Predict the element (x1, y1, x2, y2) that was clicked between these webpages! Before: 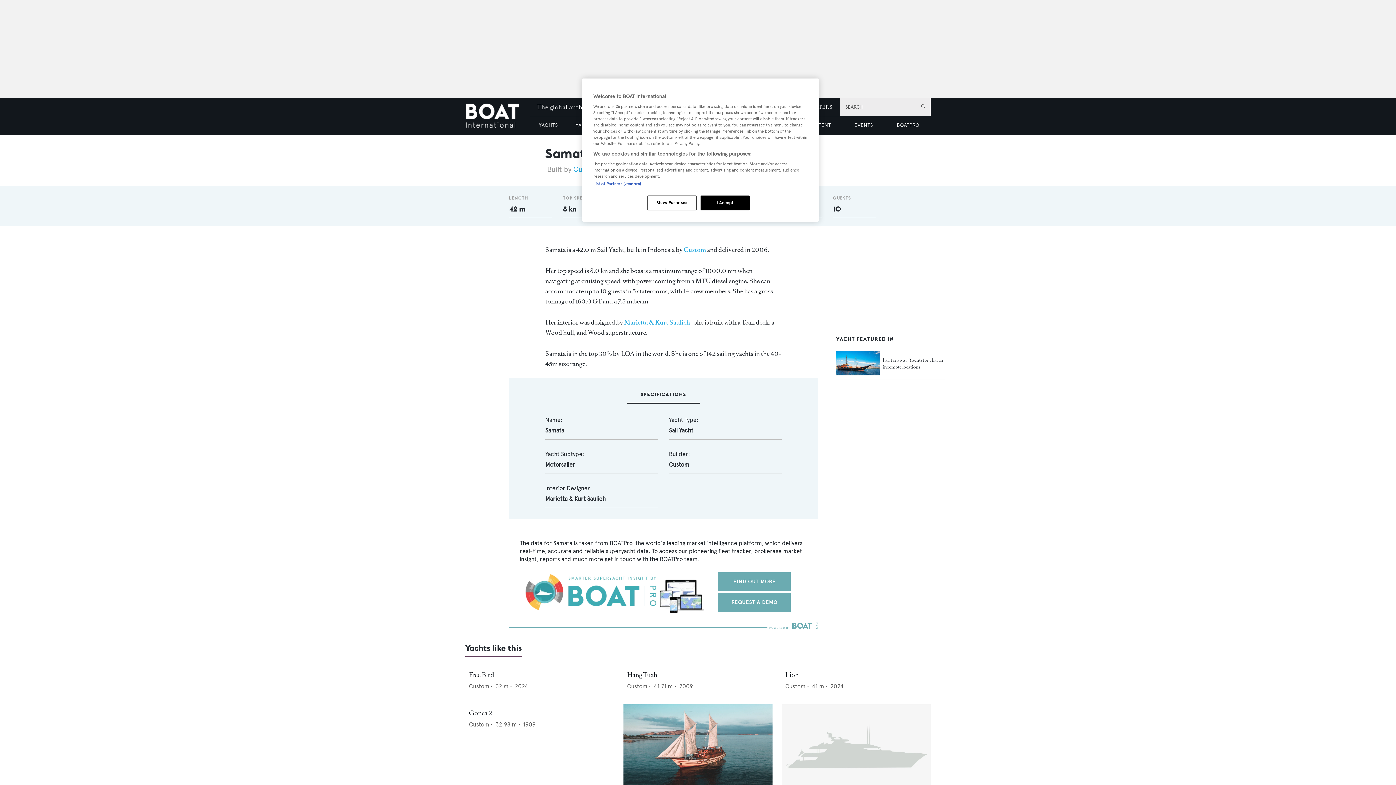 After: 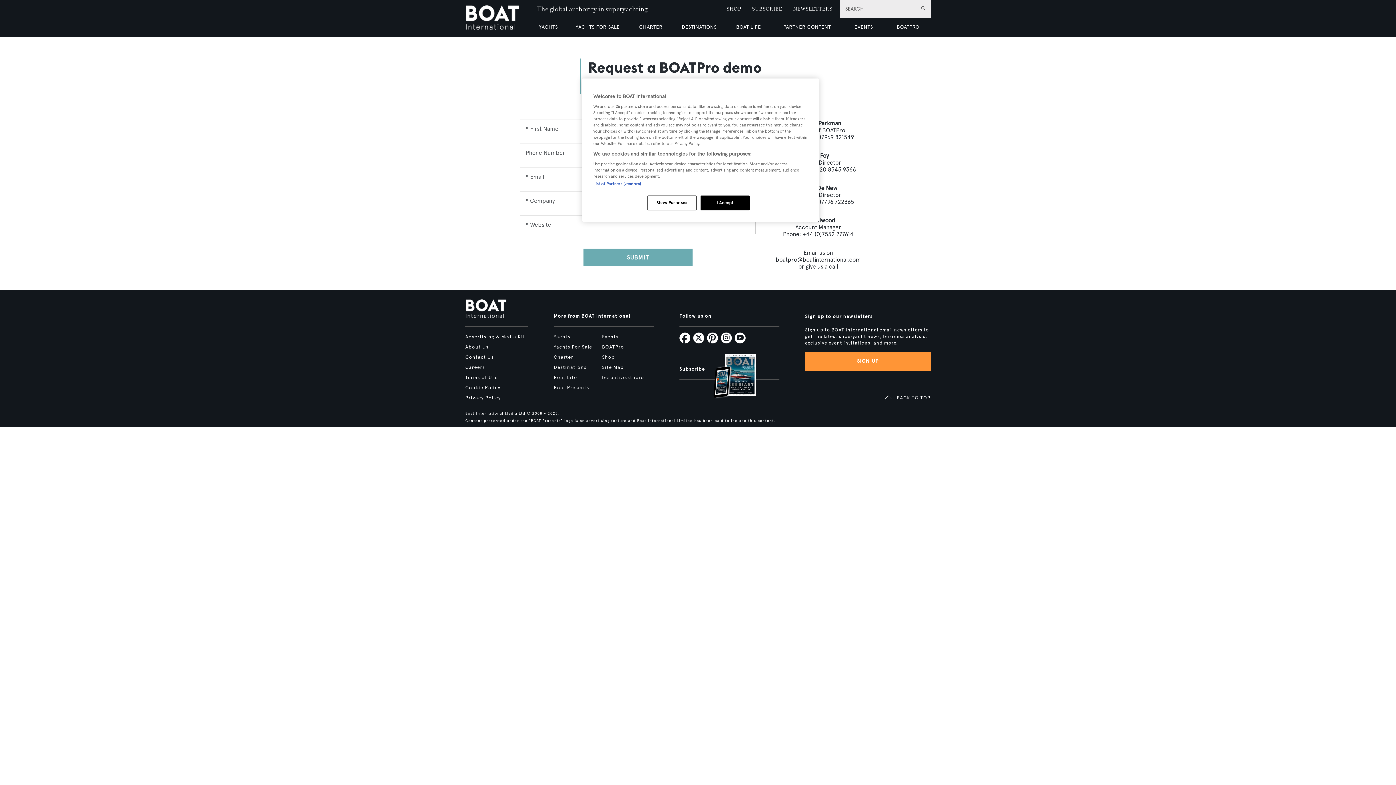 Action: label: Request a demo bbox: (718, 593, 791, 612)